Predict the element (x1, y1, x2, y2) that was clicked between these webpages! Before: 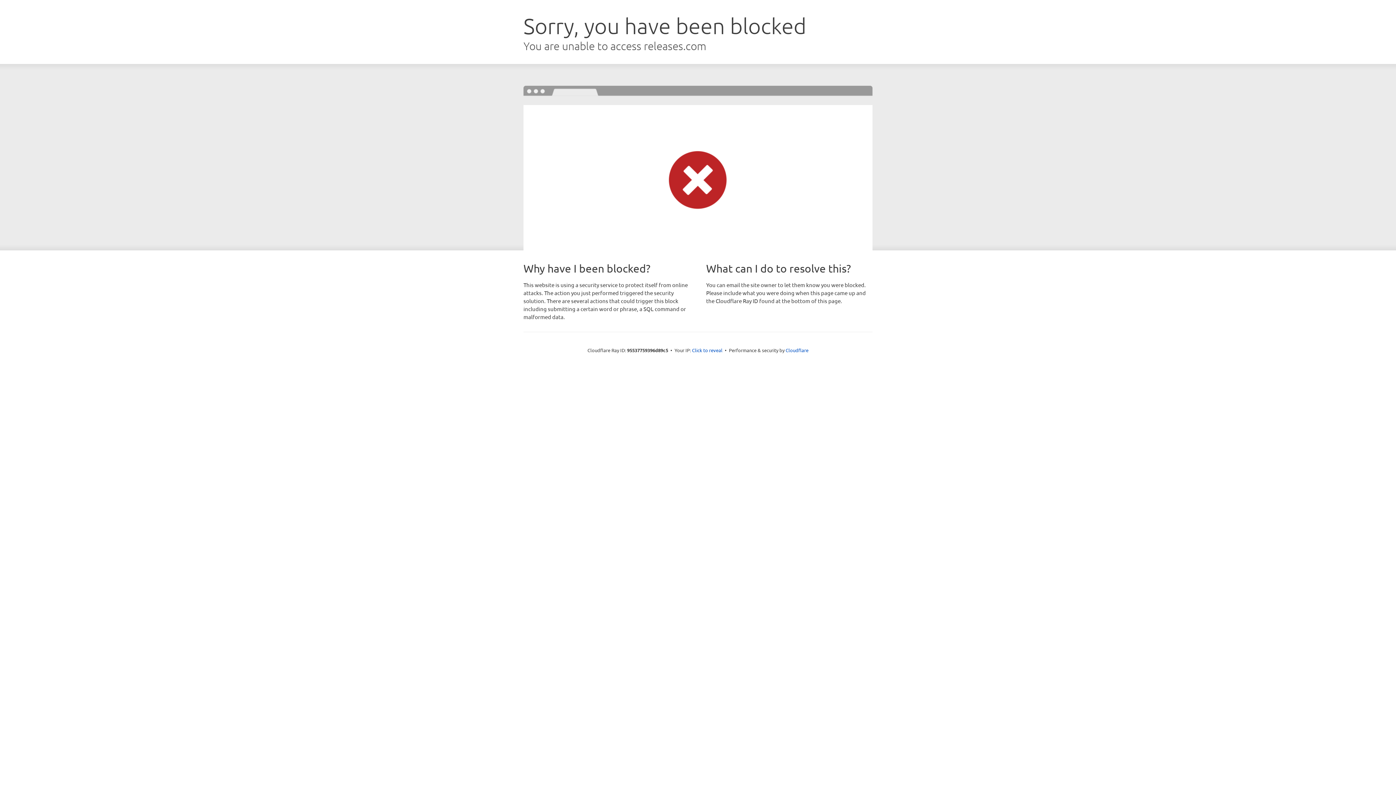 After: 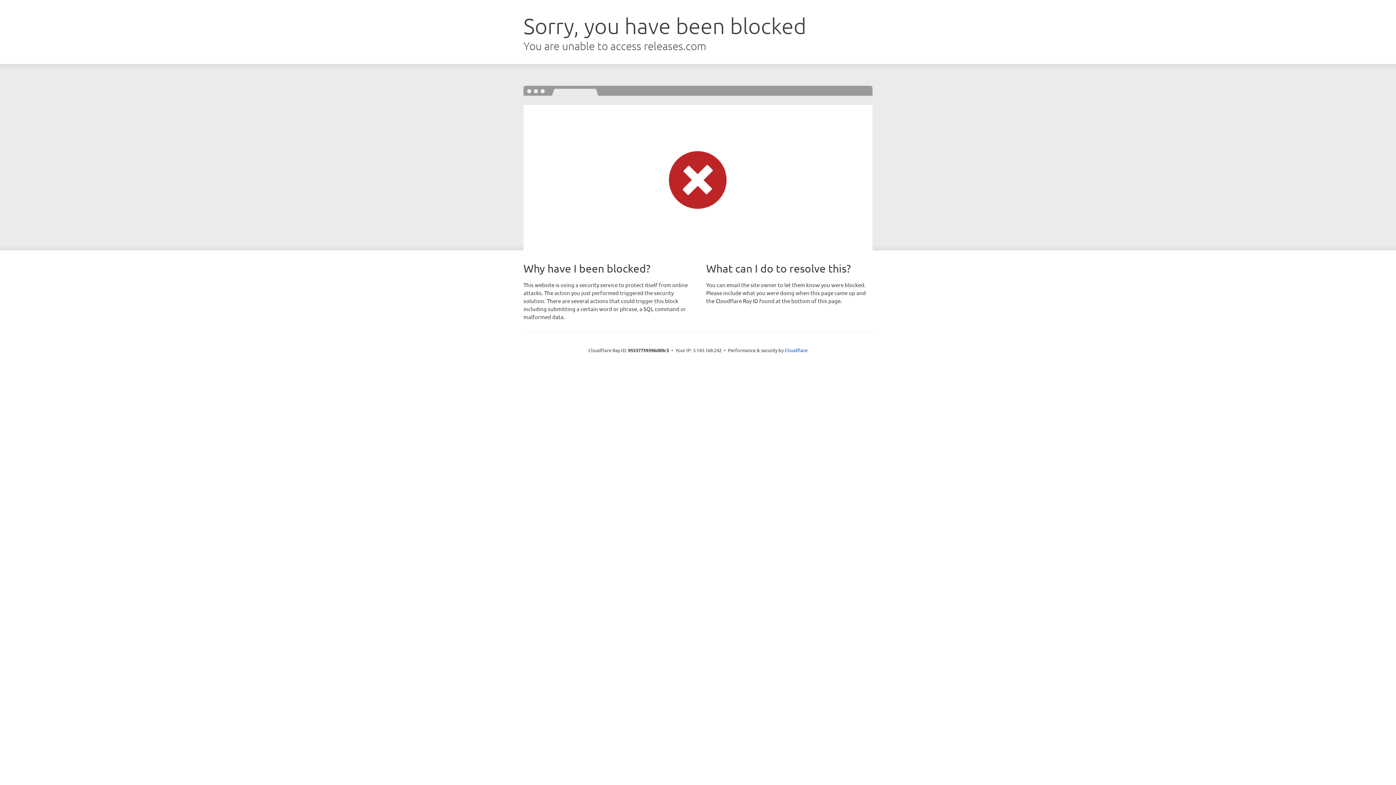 Action: bbox: (692, 346, 722, 353) label: Click to reveal